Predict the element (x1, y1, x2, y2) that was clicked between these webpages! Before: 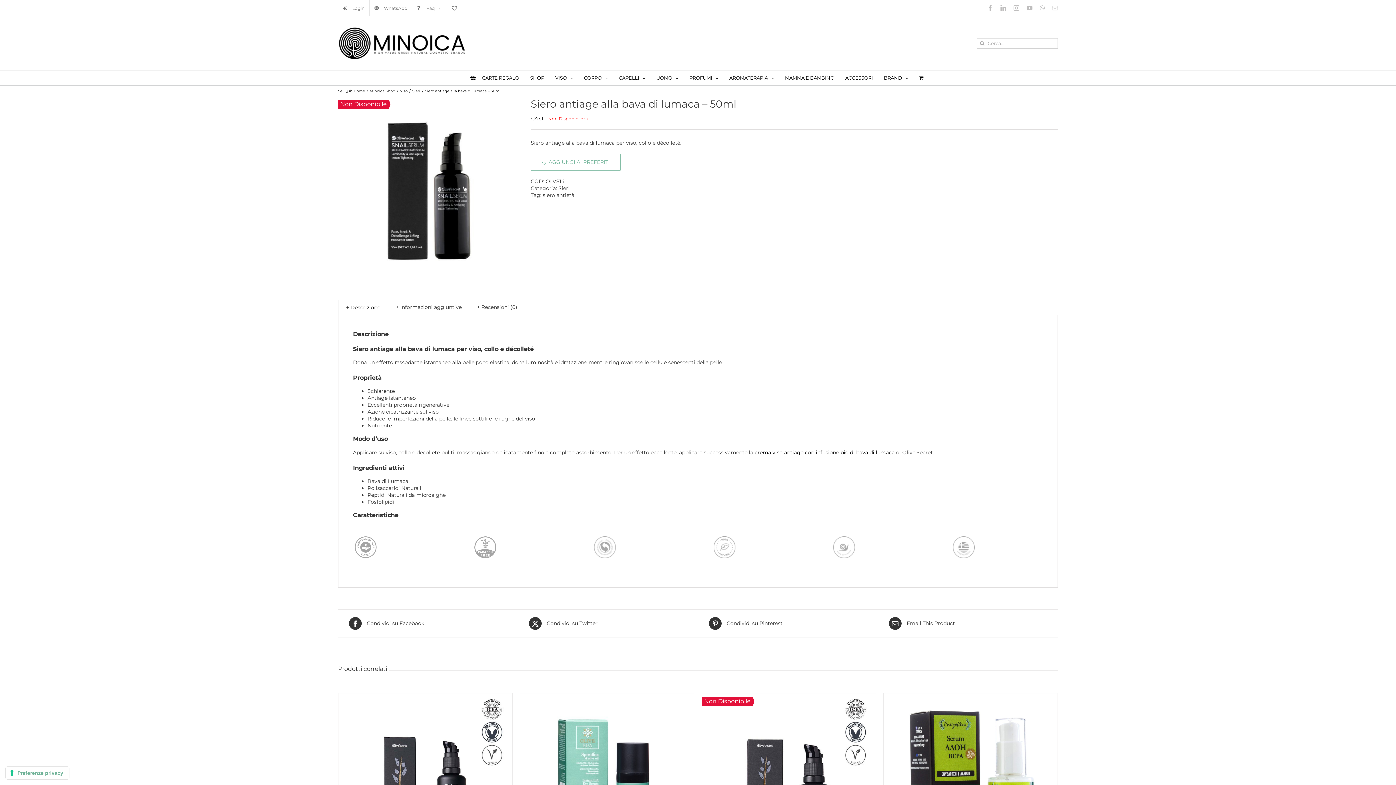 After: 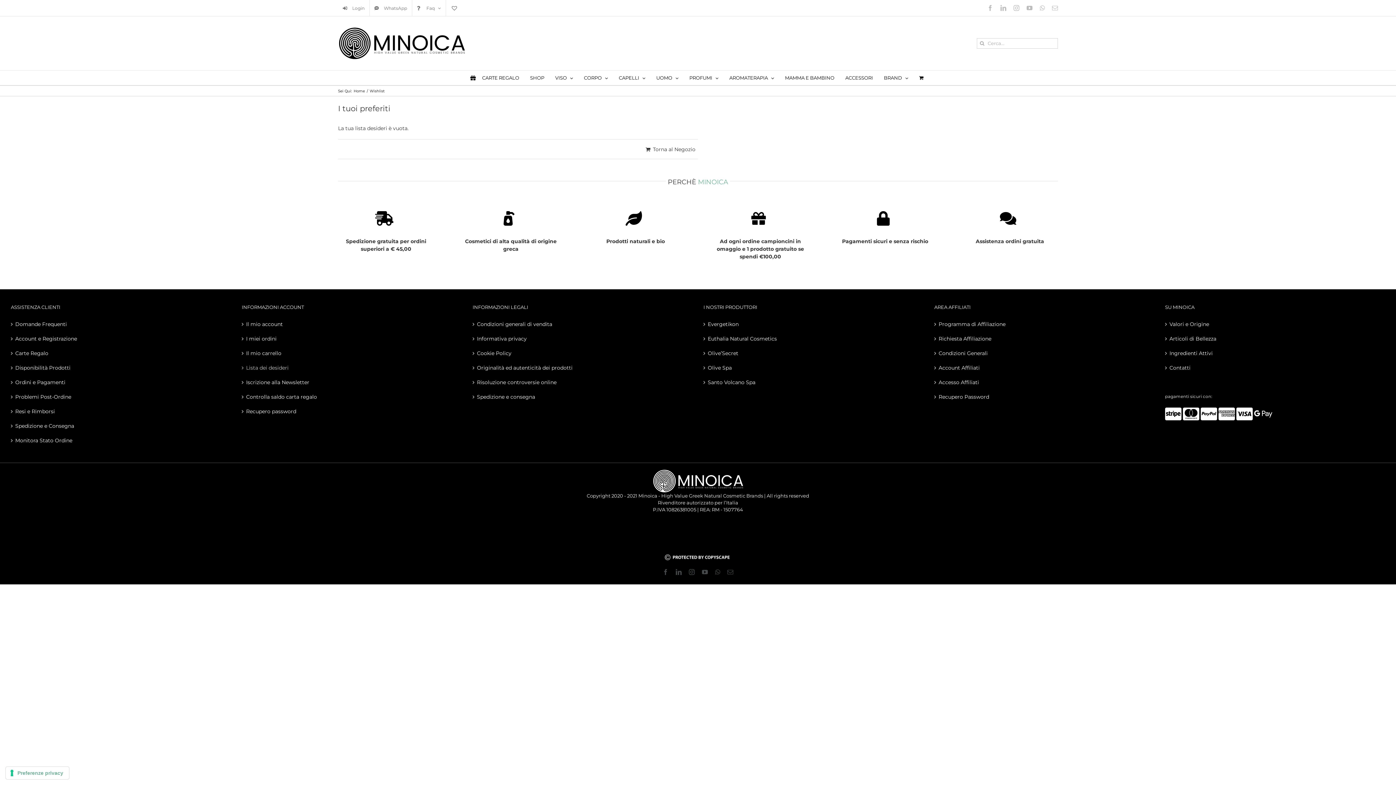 Action: bbox: (446, 0, 464, 16)